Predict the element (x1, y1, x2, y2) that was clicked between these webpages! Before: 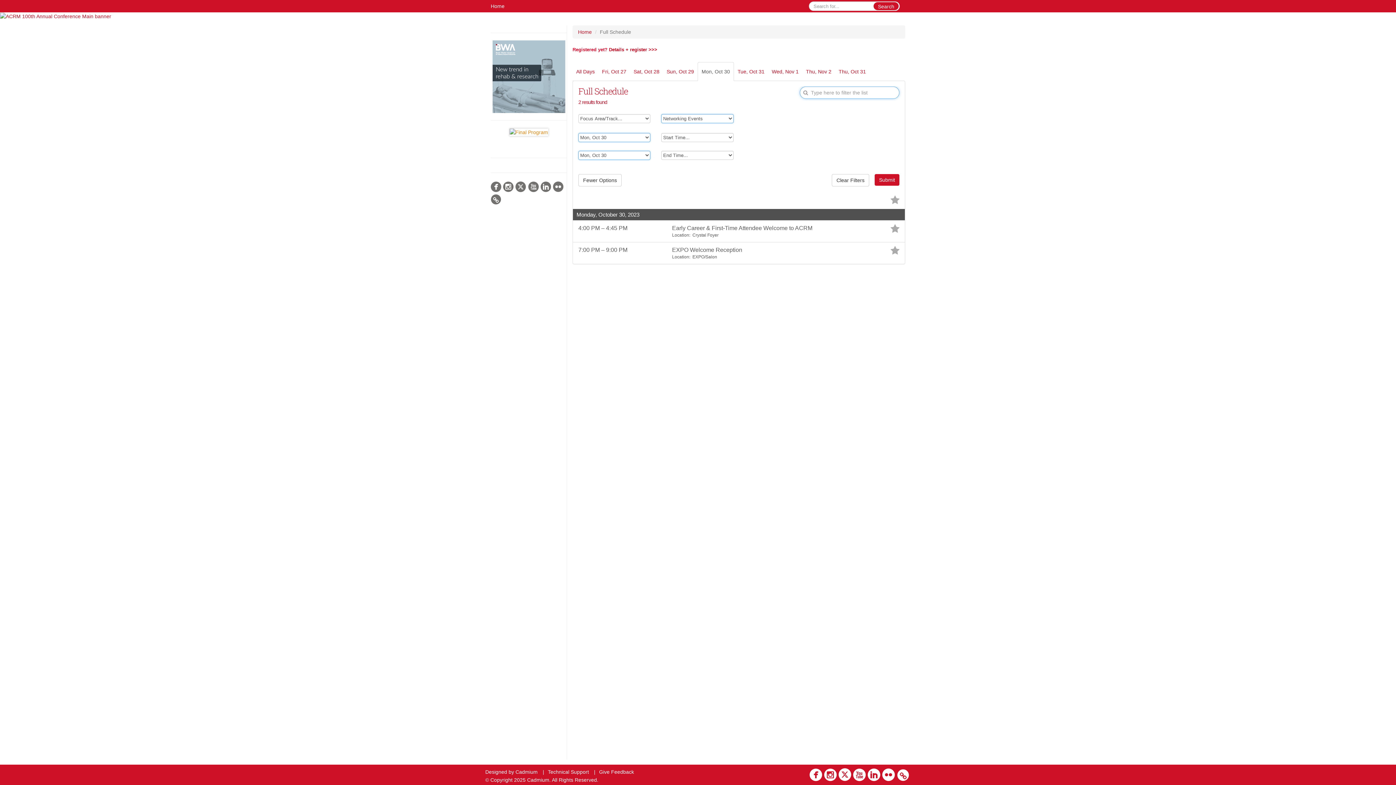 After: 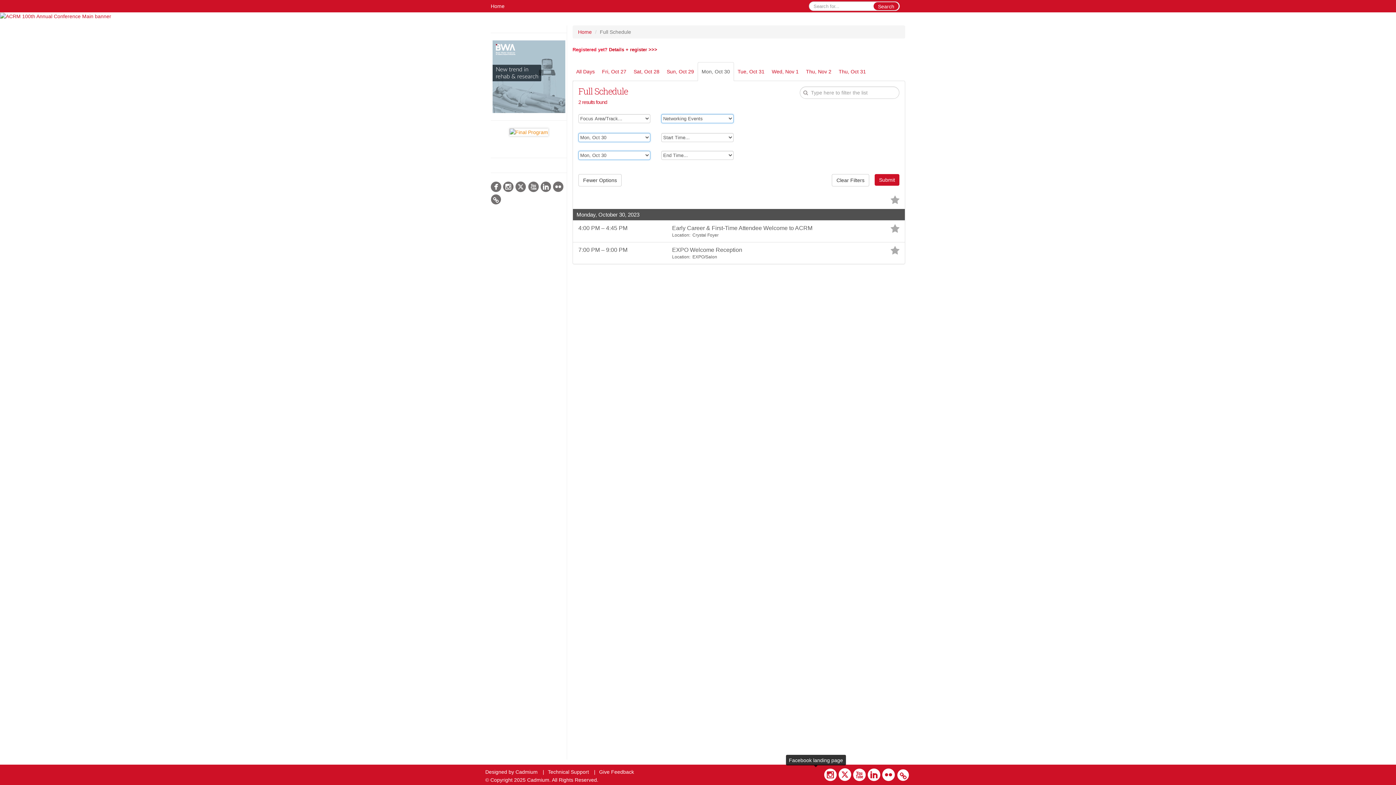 Action: bbox: (809, 767, 822, 784)